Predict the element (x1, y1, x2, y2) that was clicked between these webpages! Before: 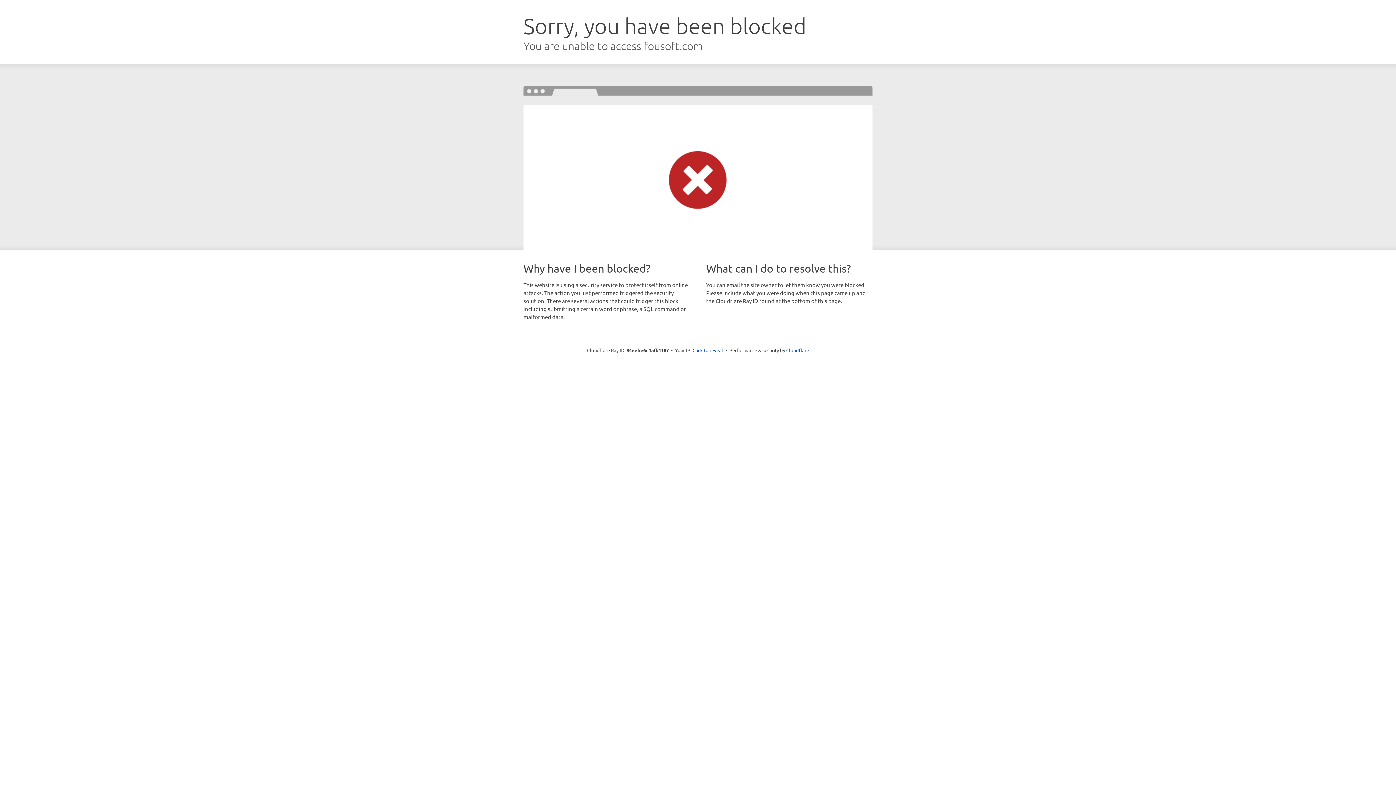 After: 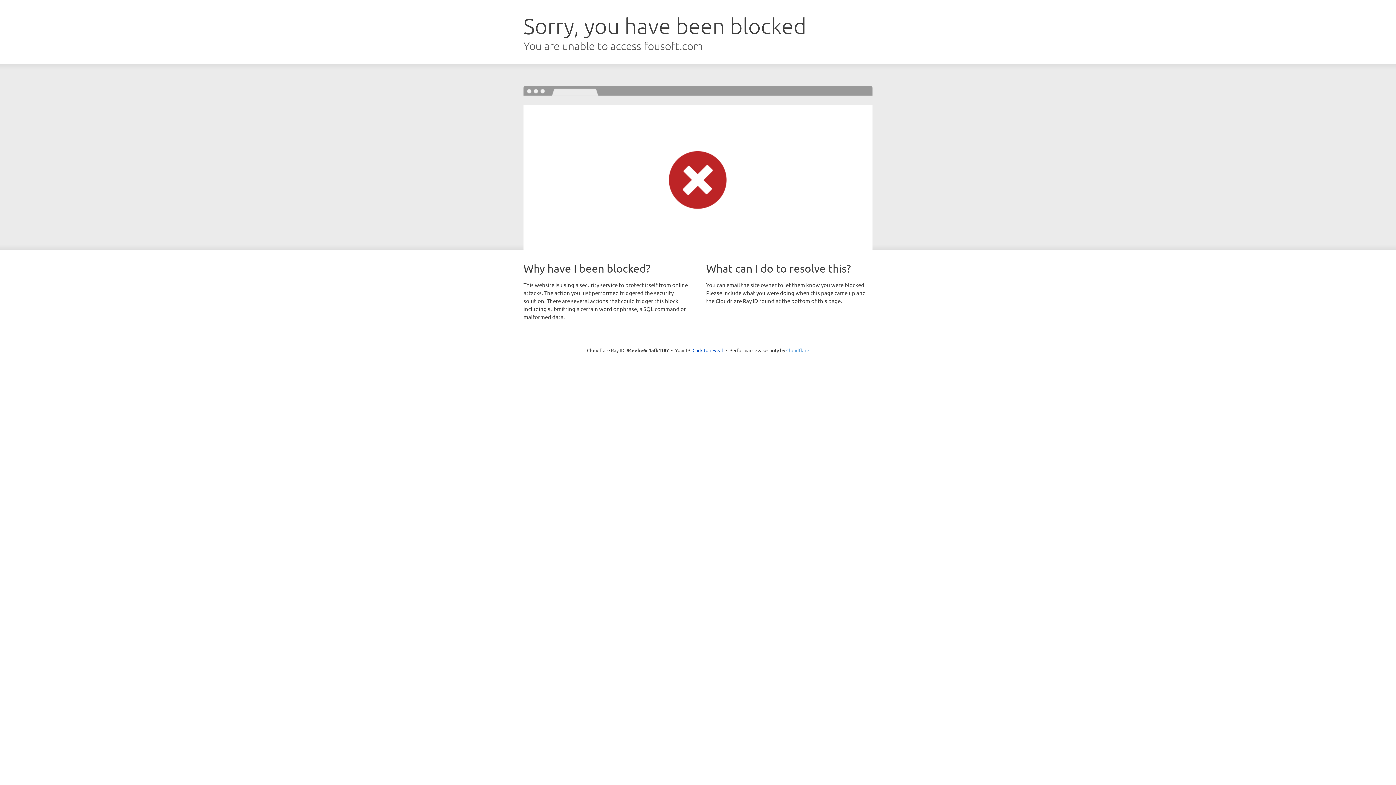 Action: bbox: (786, 347, 809, 353) label: Cloudflare